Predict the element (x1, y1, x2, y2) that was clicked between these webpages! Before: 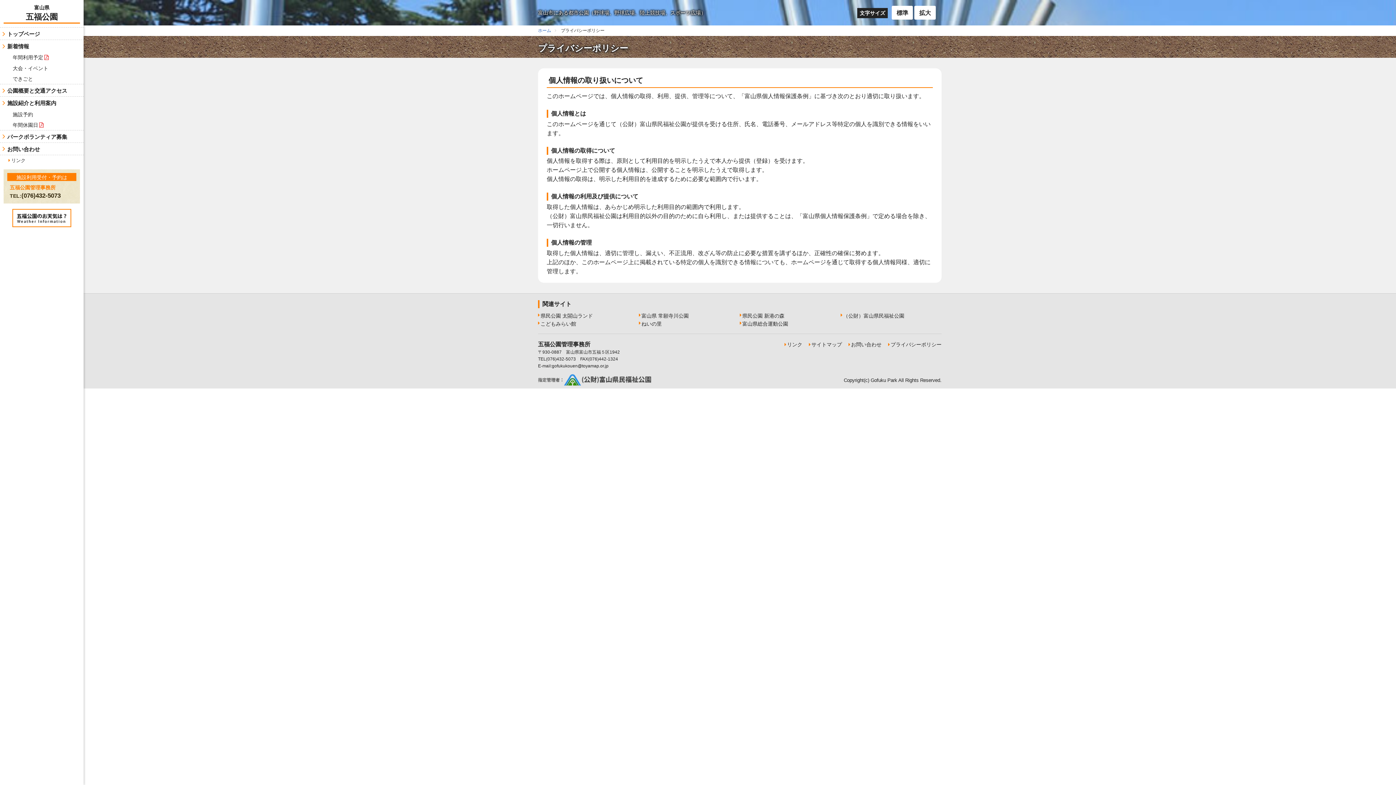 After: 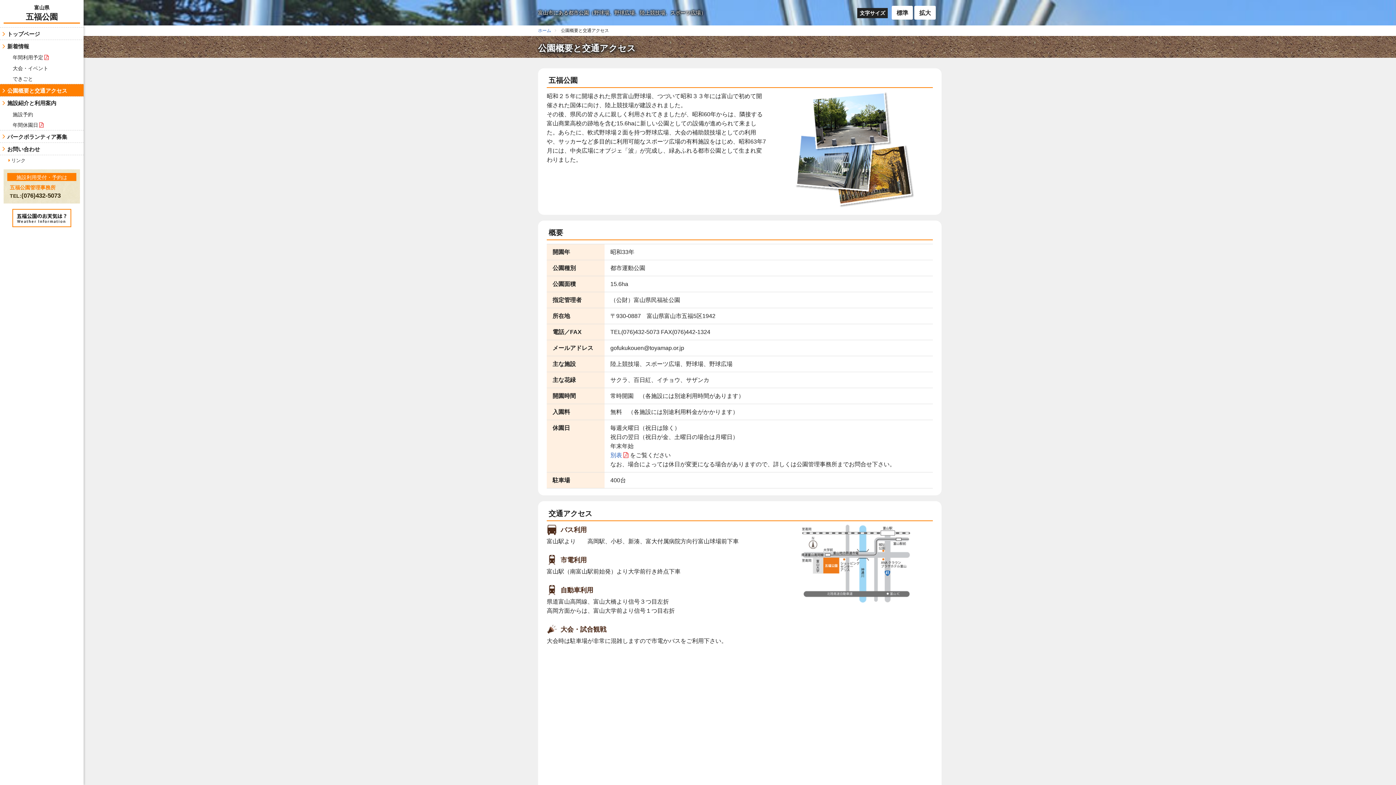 Action: label: 公園概要と交通アクセス bbox: (0, 84, 83, 96)